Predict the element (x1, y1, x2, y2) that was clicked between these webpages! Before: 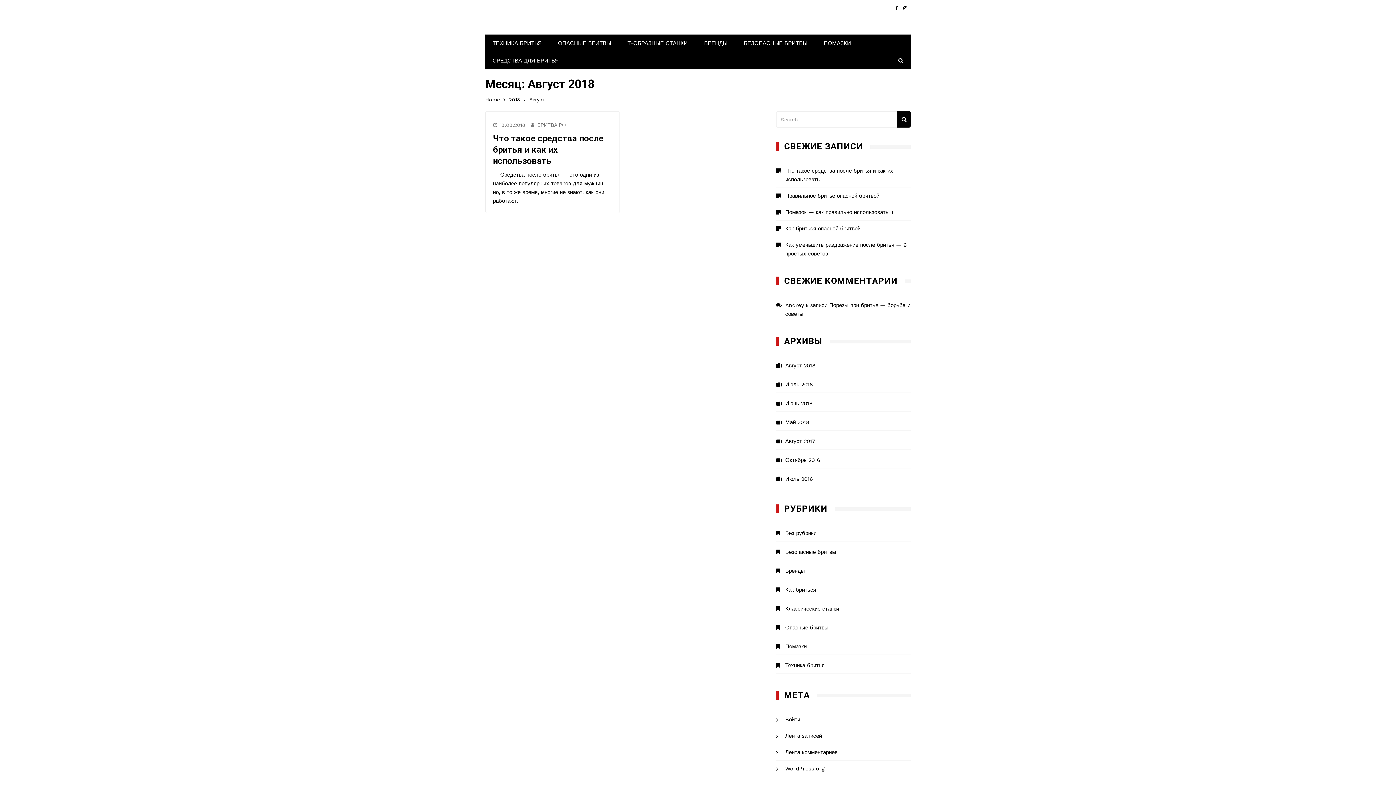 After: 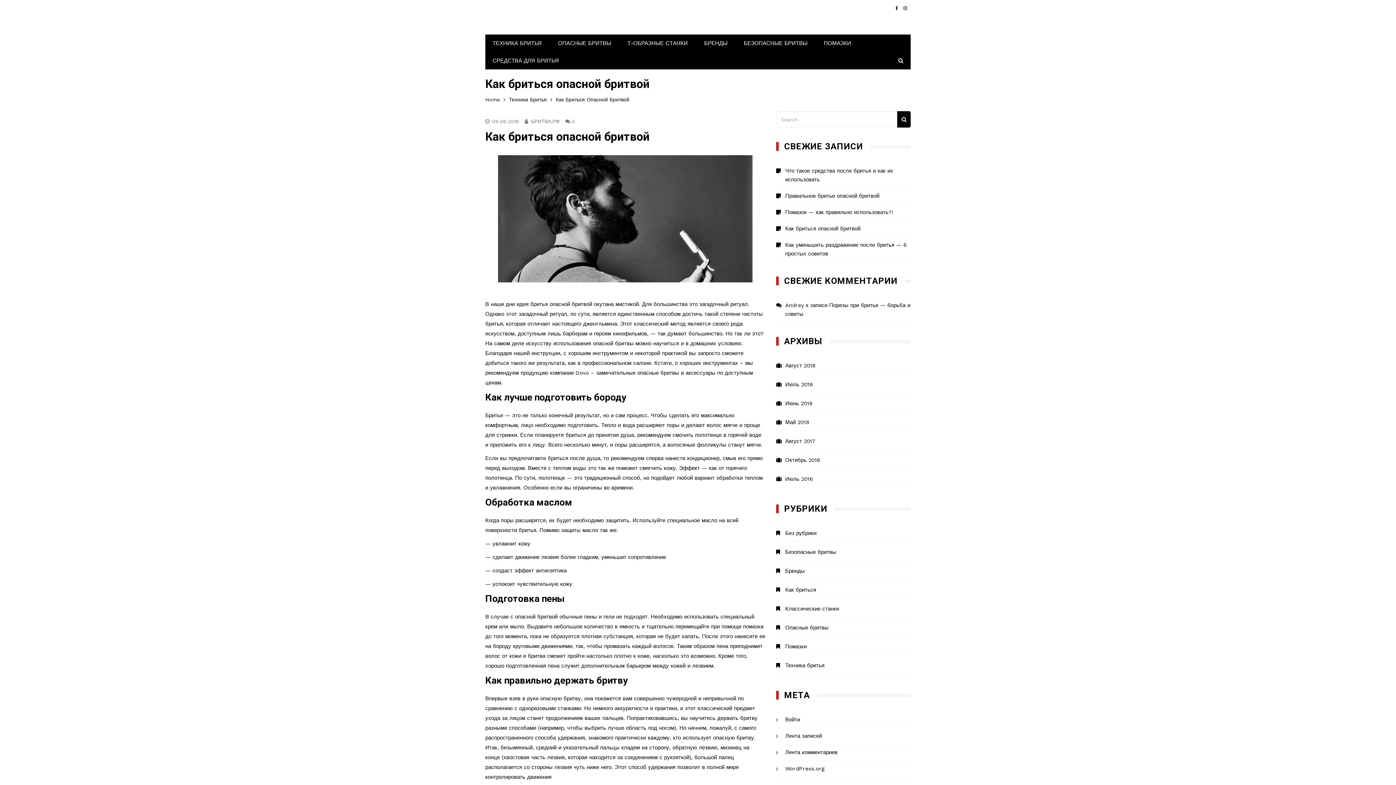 Action: bbox: (776, 224, 910, 233) label: Как бриться опасной бритвой